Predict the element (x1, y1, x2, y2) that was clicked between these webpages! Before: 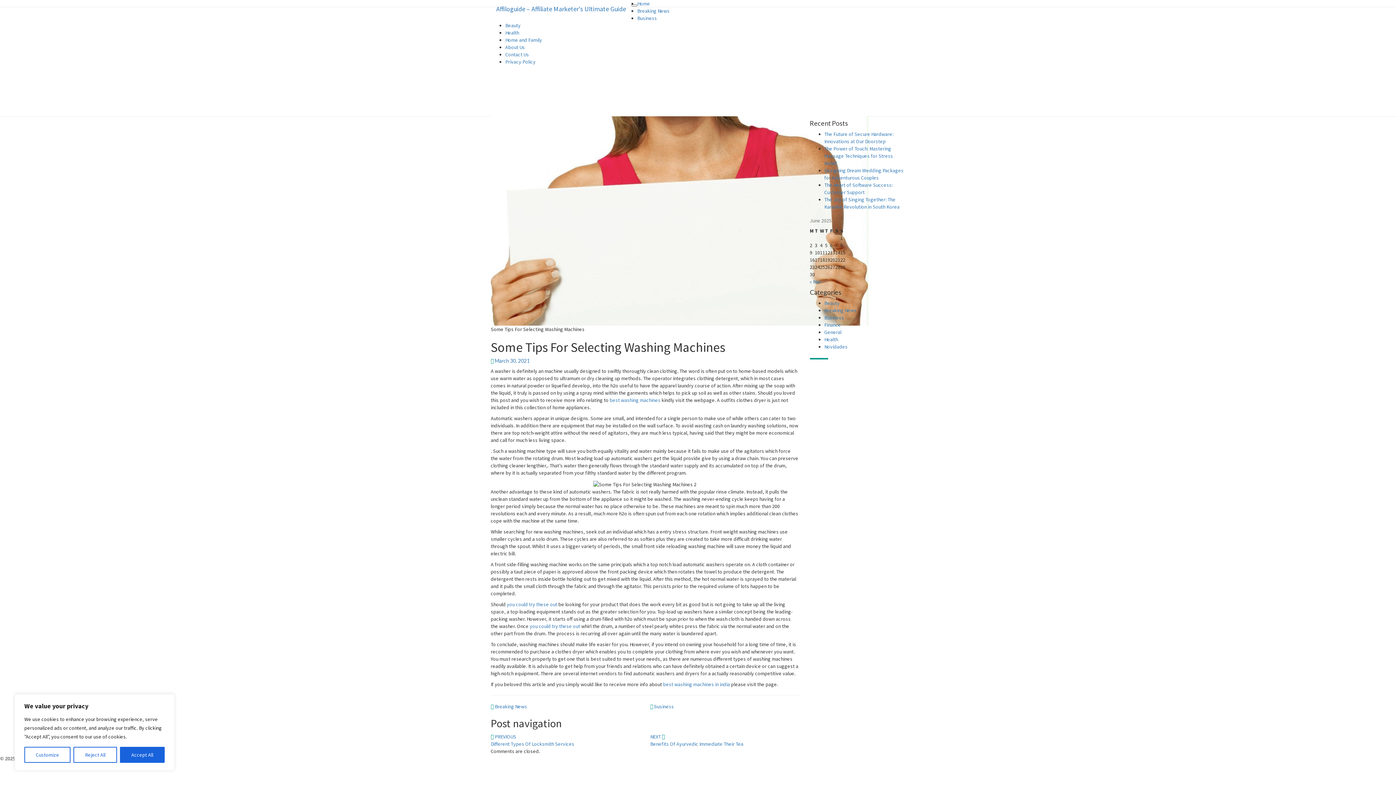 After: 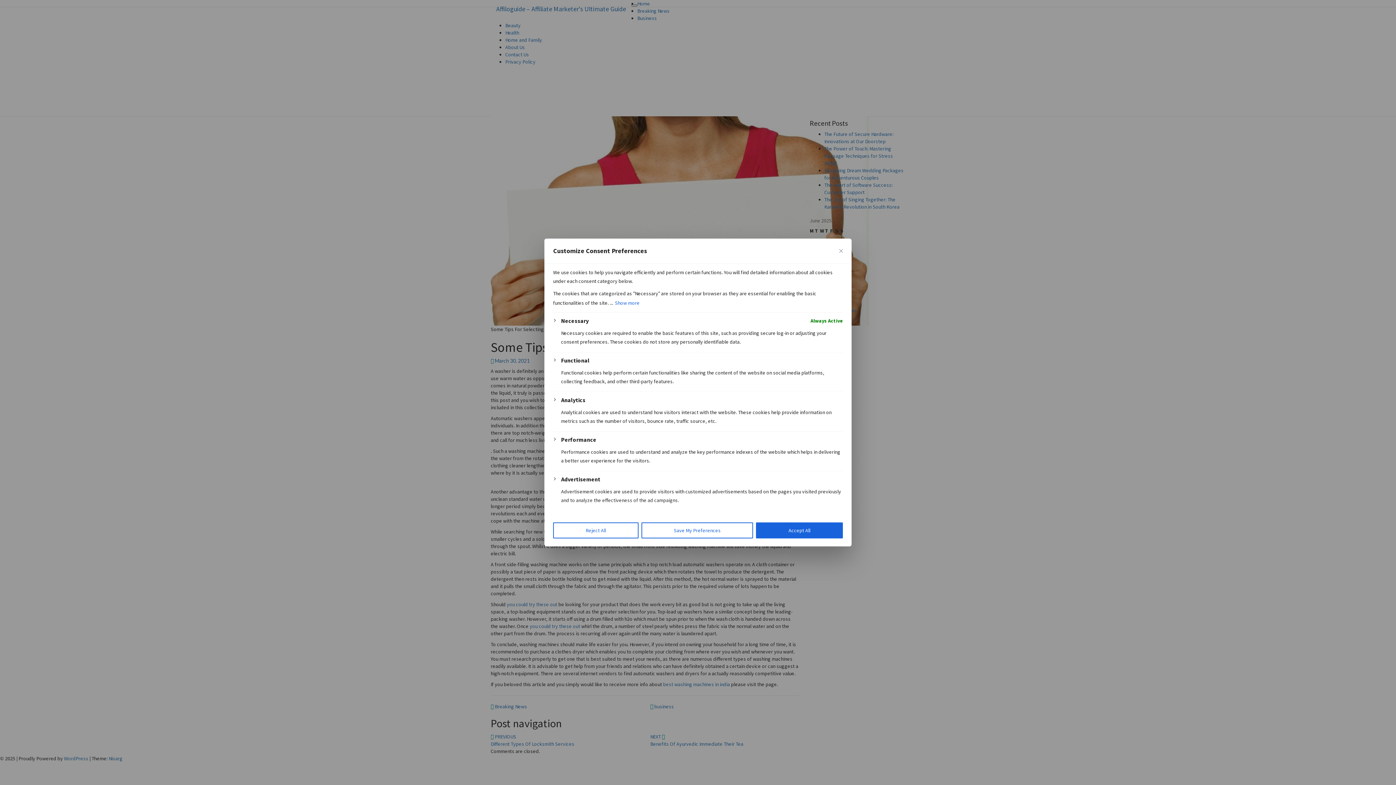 Action: bbox: (24, 747, 70, 763) label: Customize